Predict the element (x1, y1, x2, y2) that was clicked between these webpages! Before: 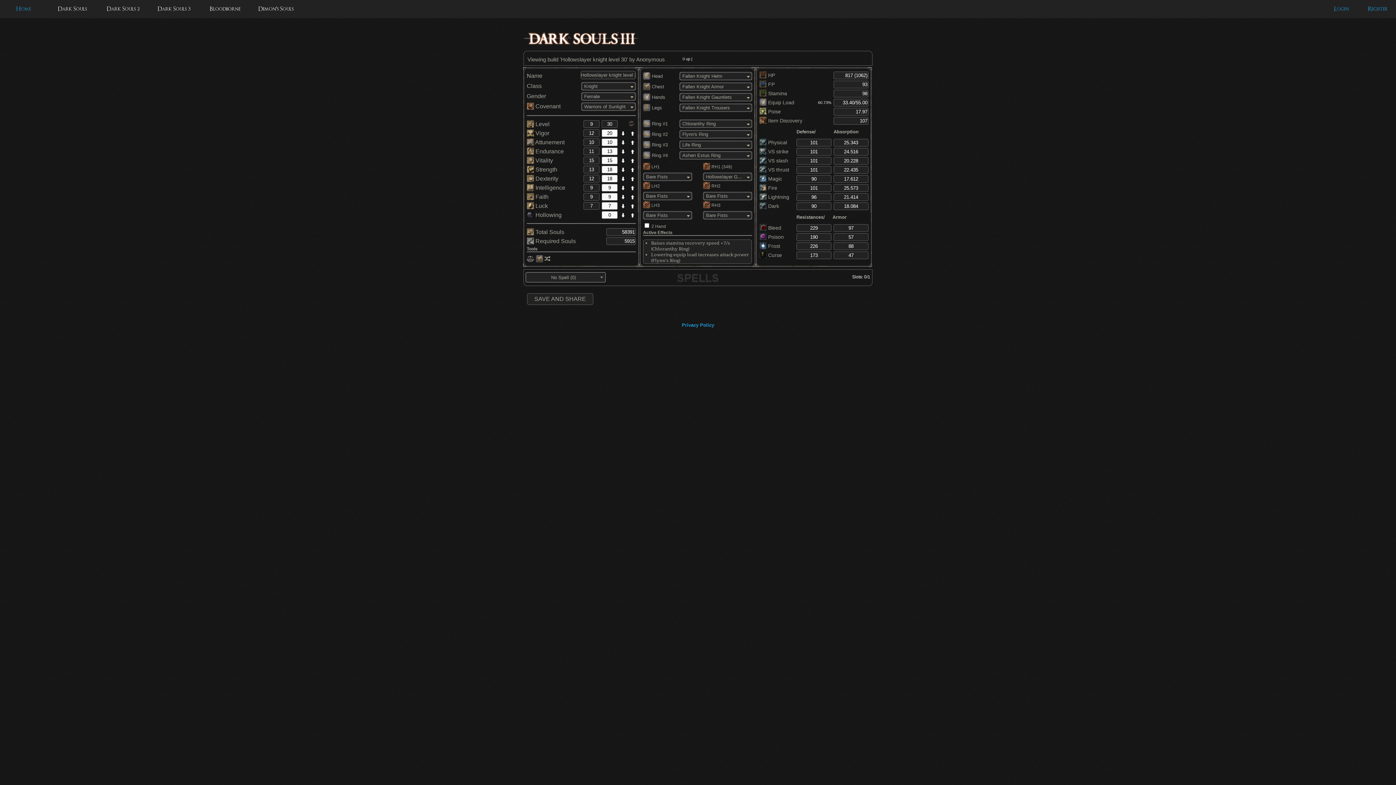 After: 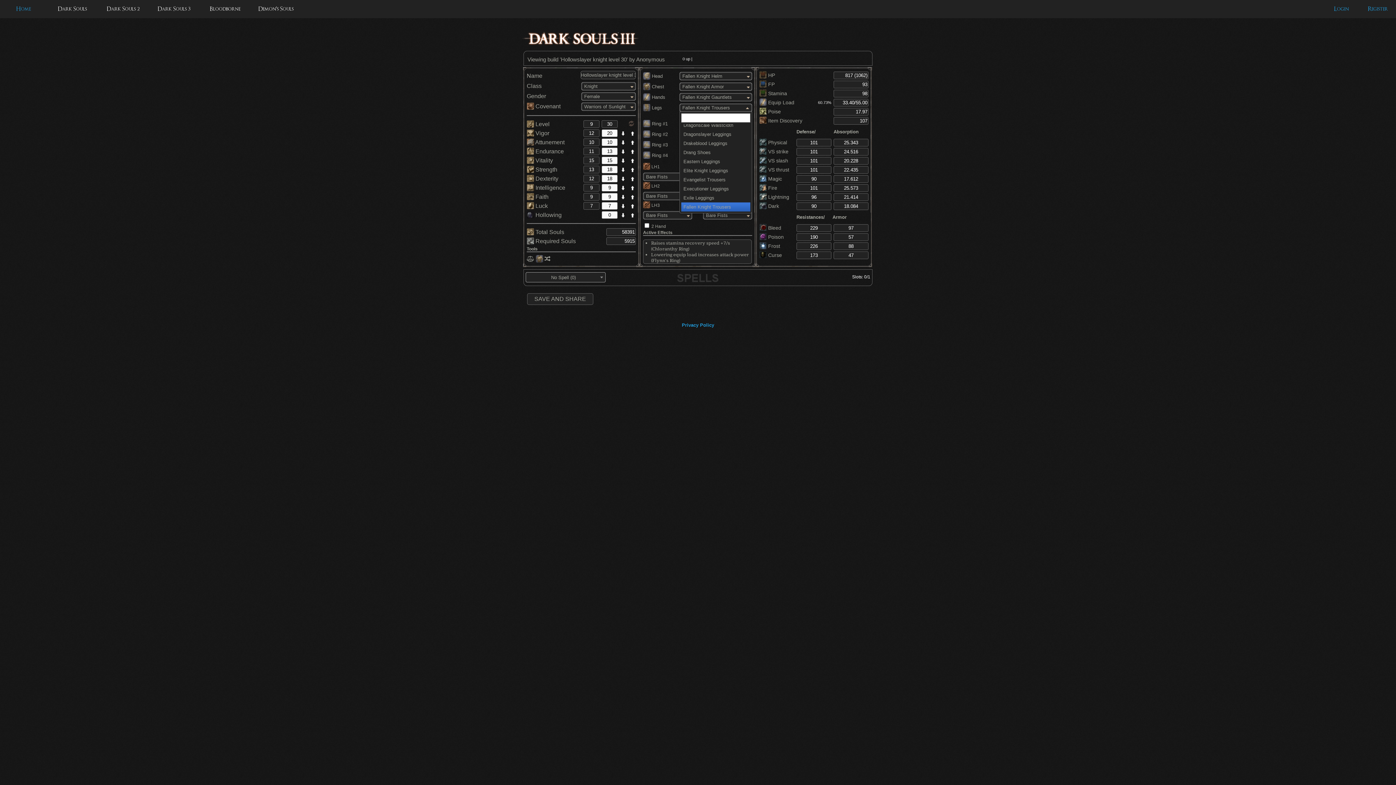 Action: label: Fallen Knight Trousers bbox: (679, 103, 752, 112)